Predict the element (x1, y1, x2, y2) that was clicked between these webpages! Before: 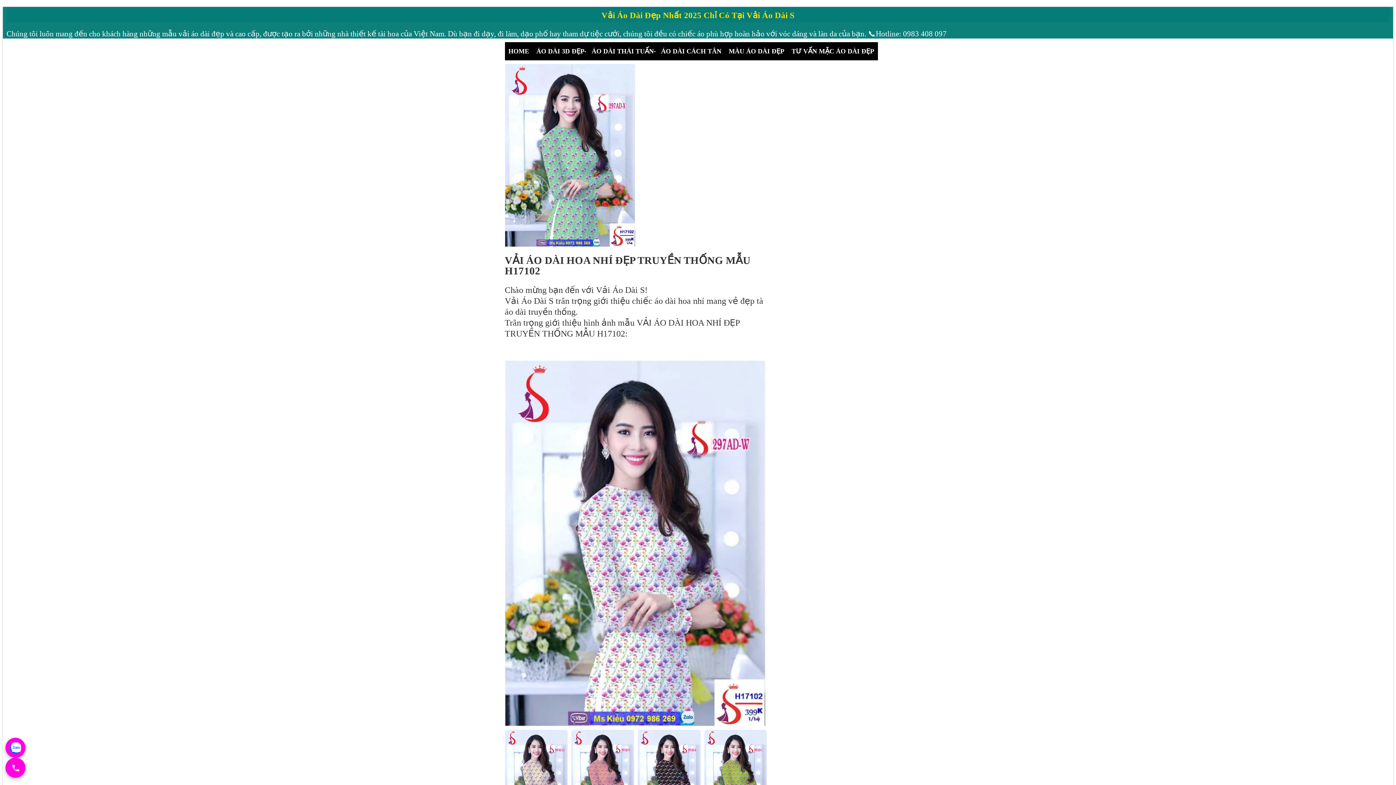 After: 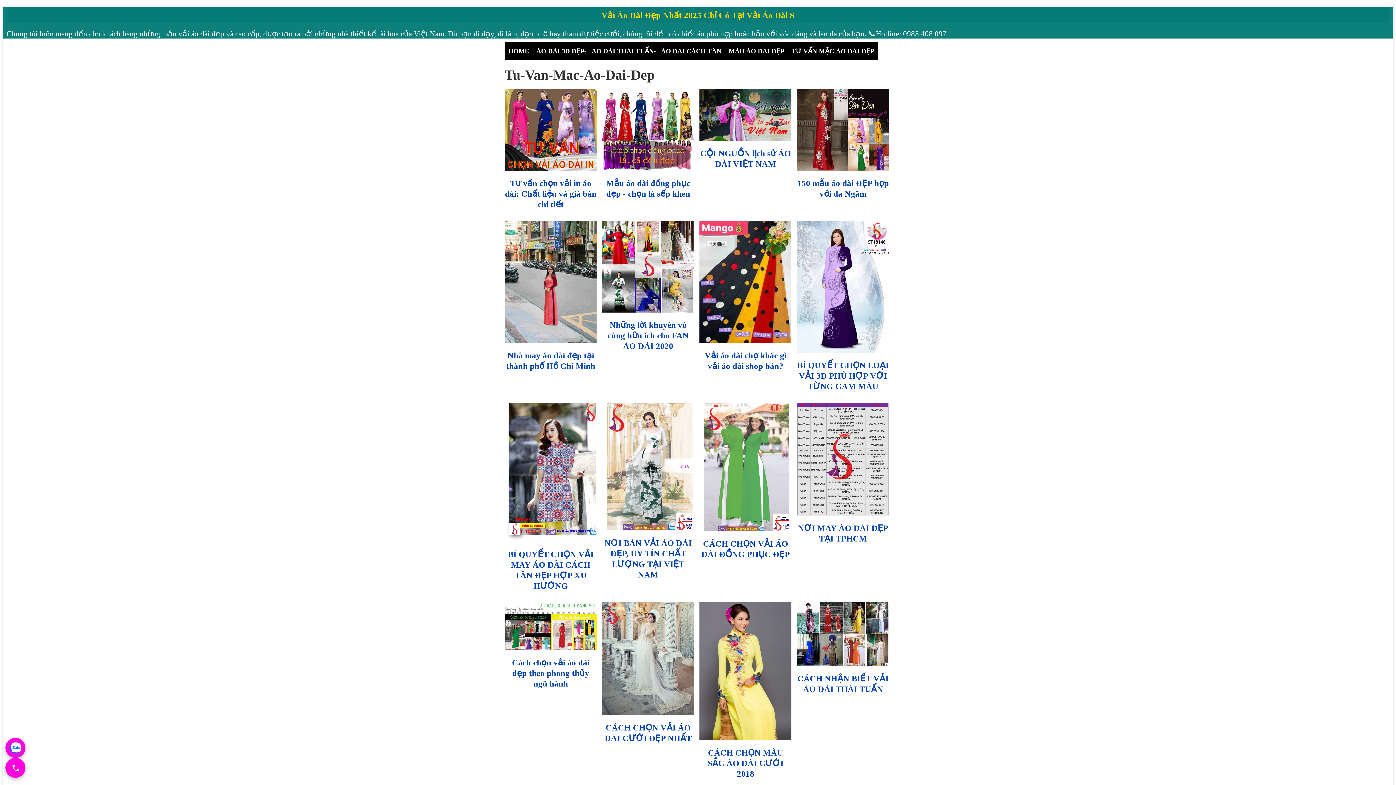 Action: label: TƯ VẤN MẶC ÁO DÀI ĐẸP bbox: (788, 42, 878, 60)